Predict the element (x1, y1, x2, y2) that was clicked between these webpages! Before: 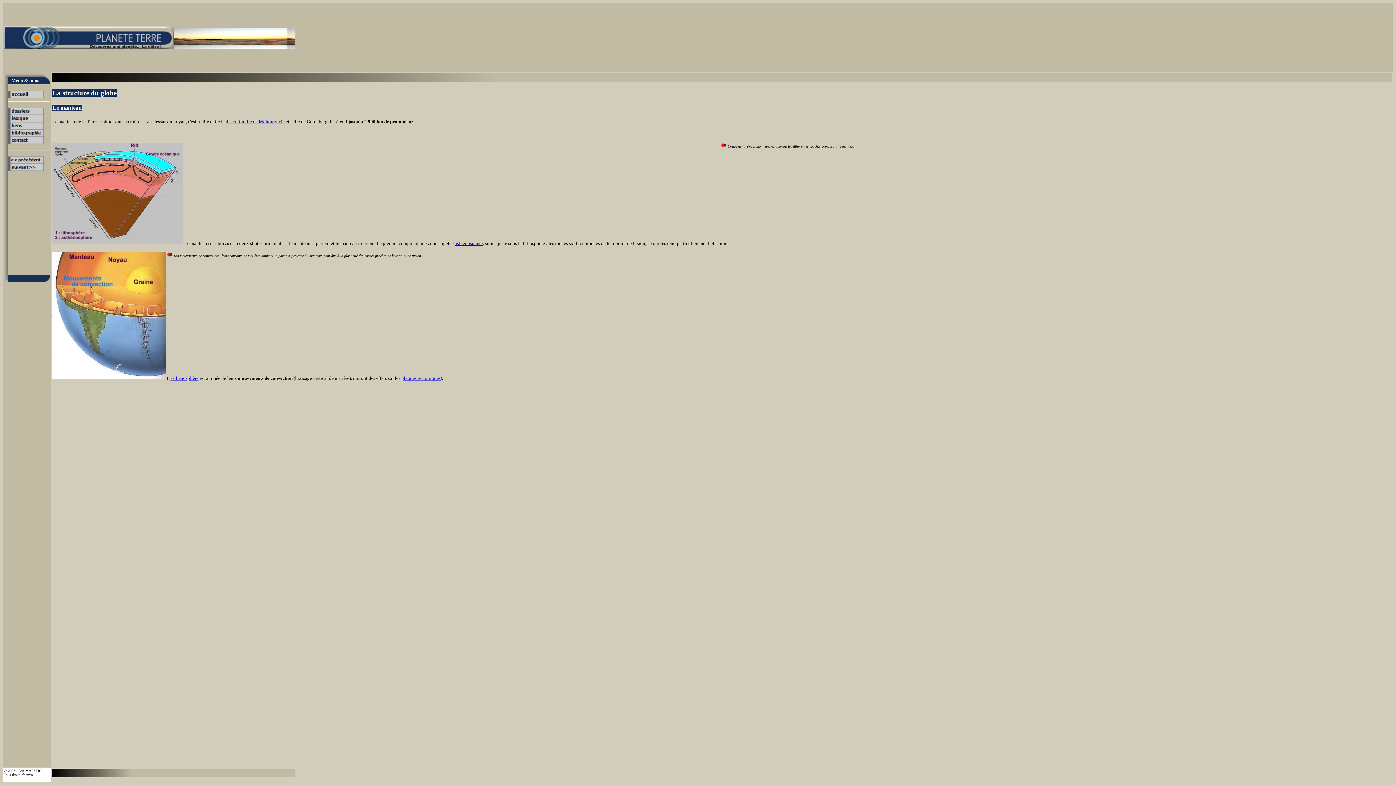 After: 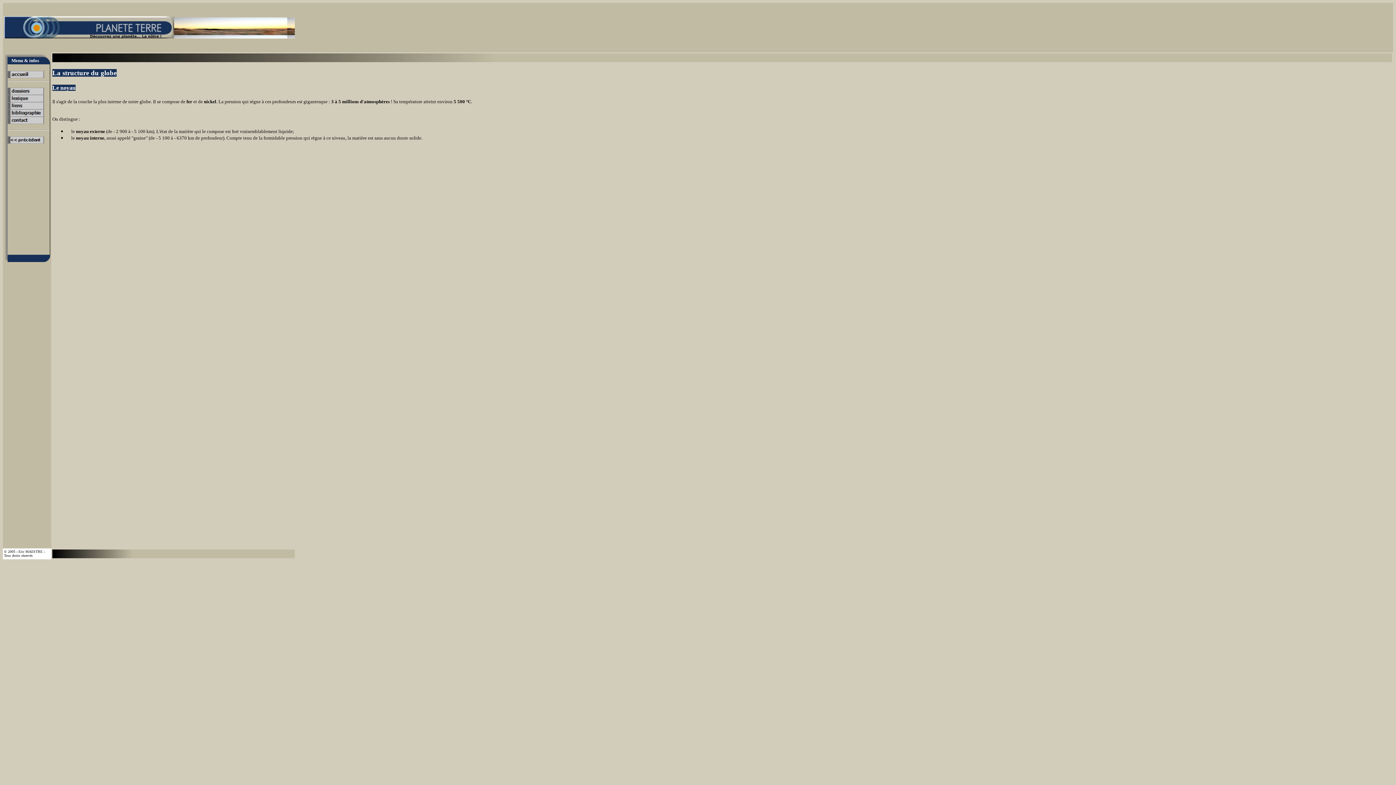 Action: bbox: (7, 165, 44, 172)